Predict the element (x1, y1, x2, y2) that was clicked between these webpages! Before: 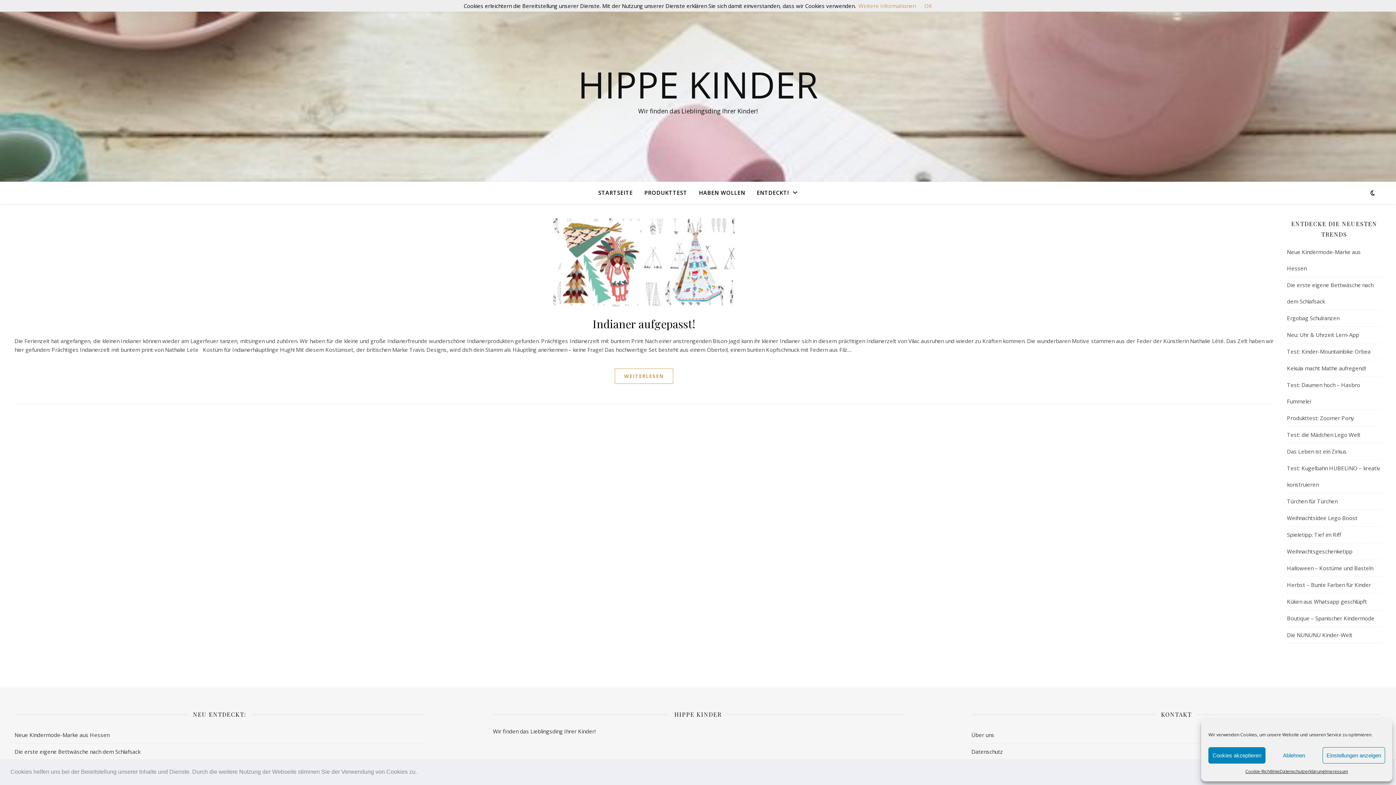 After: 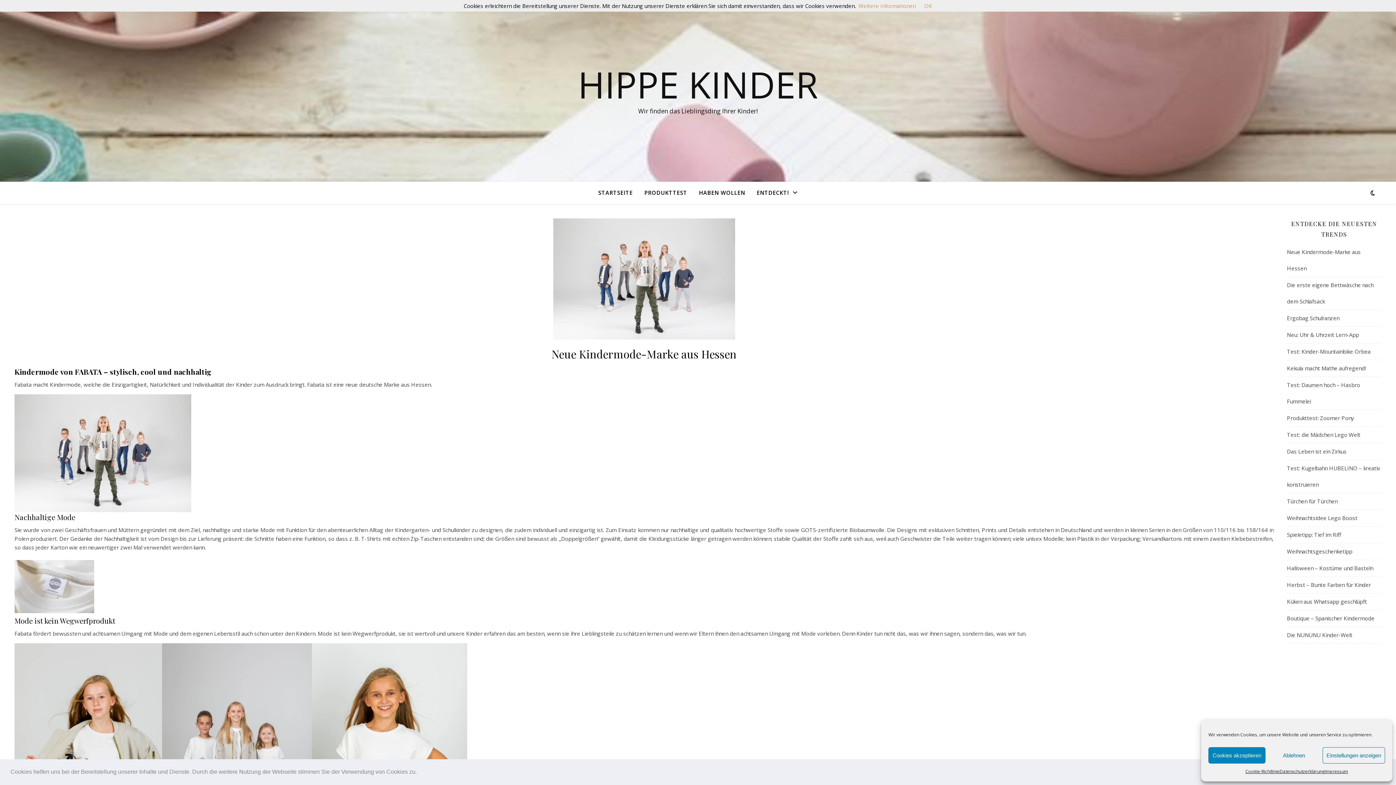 Action: label: Neue Kindermode-Marke aus Hessen bbox: (14, 731, 109, 738)